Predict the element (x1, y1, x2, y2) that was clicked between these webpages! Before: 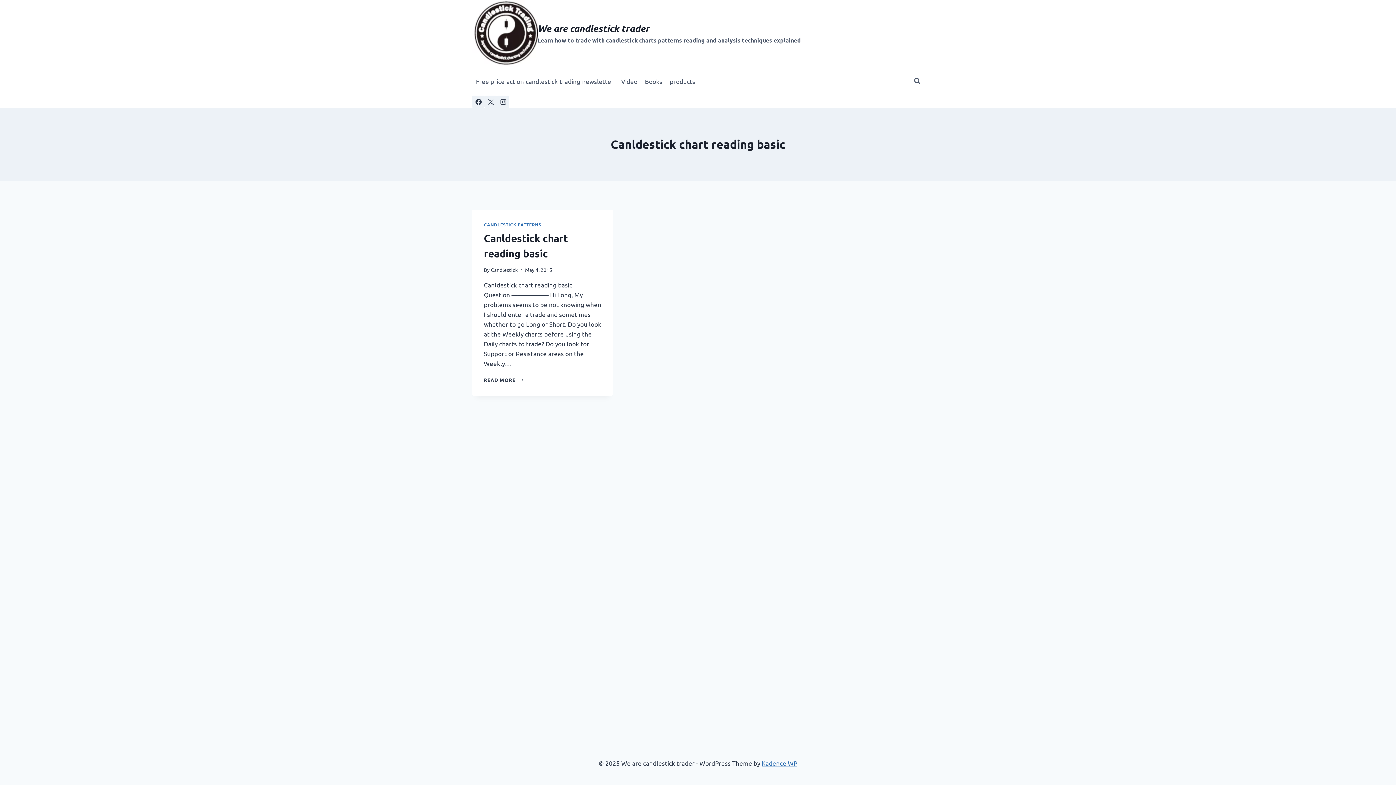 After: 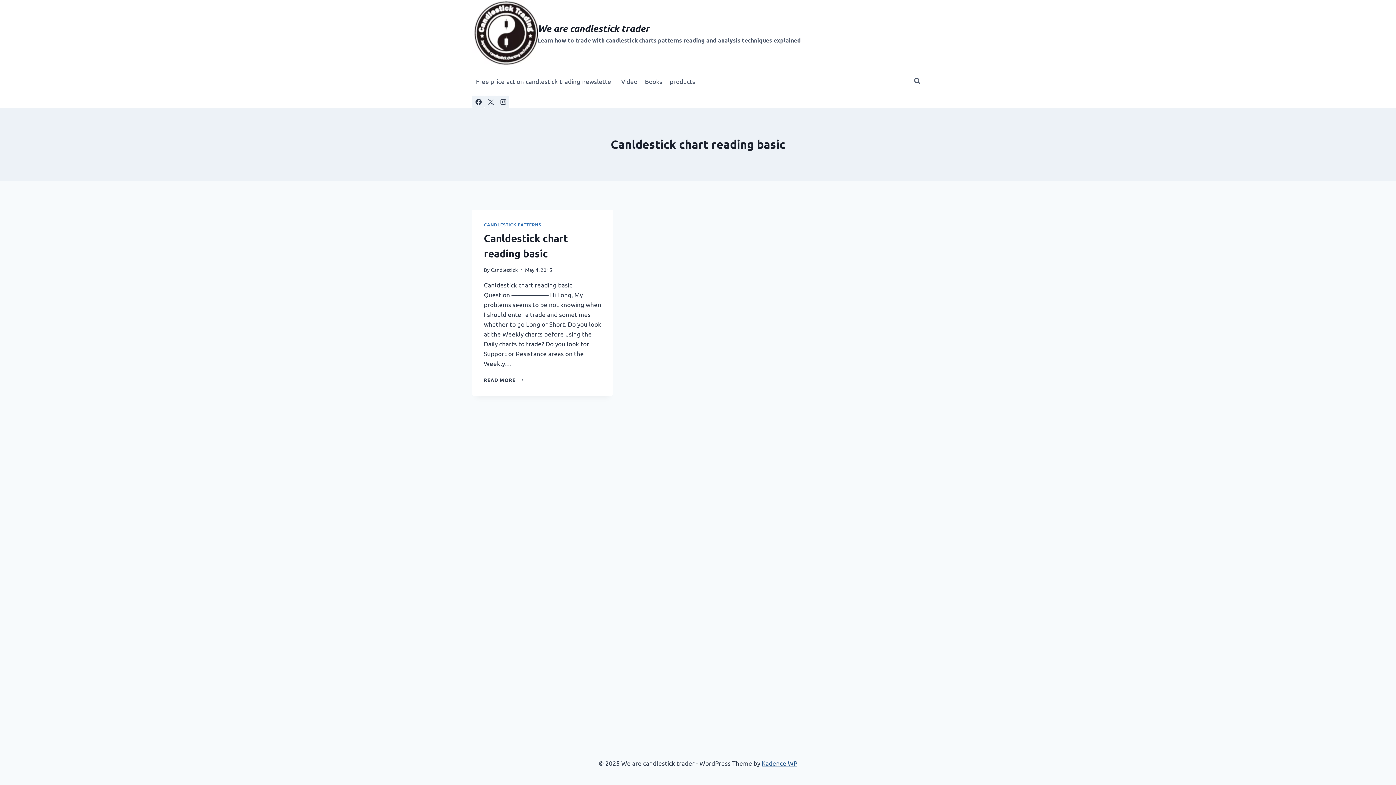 Action: bbox: (761, 759, 797, 767) label: Kadence WP